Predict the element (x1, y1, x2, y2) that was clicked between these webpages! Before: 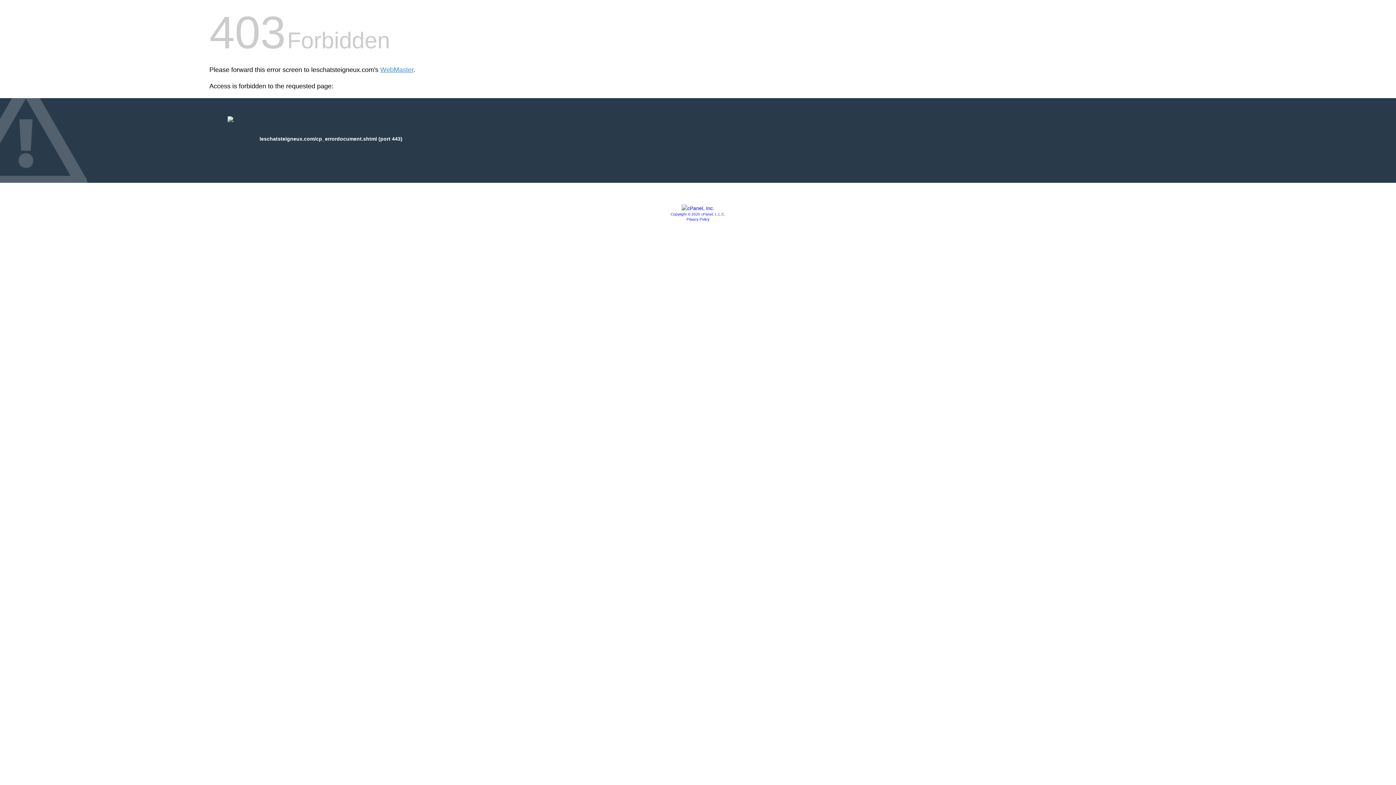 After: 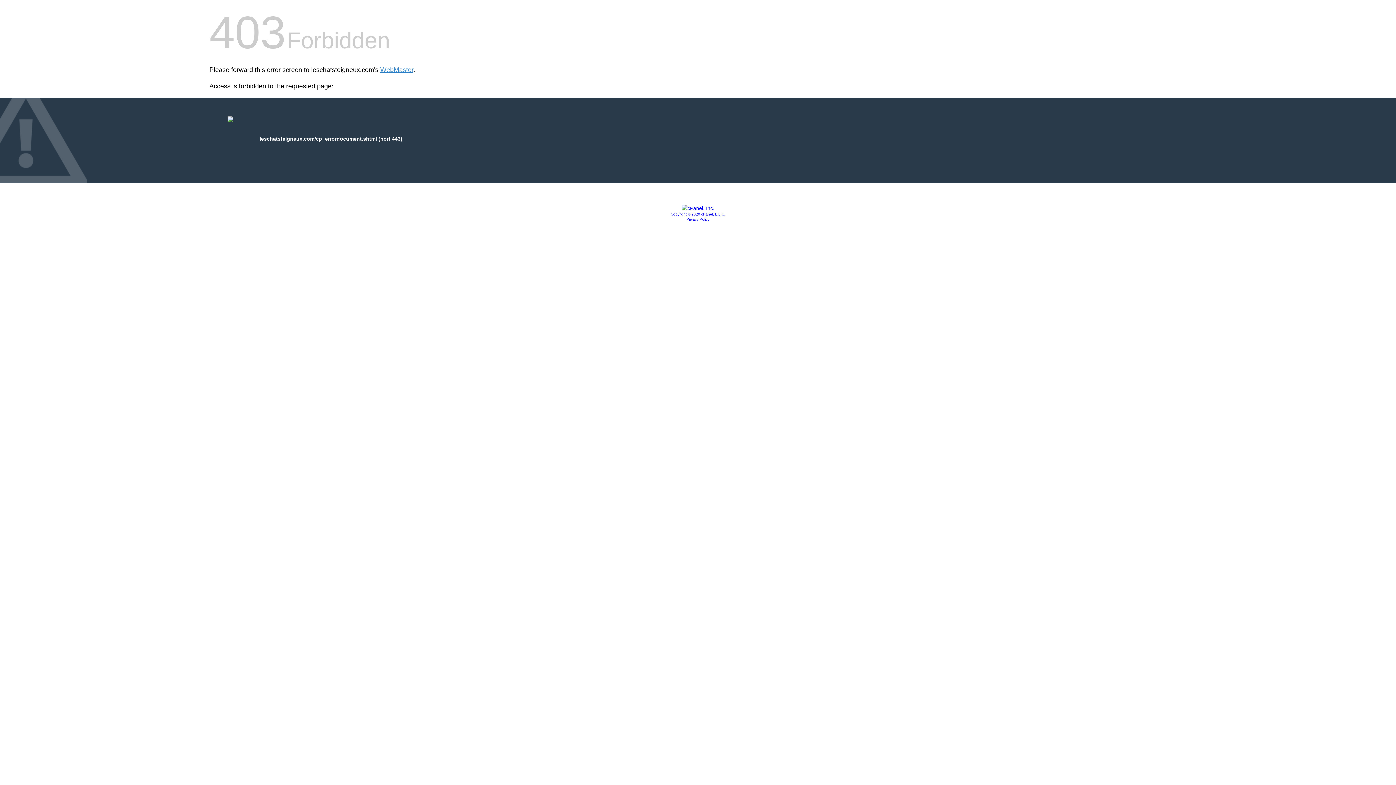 Action: bbox: (681, 205, 714, 211)